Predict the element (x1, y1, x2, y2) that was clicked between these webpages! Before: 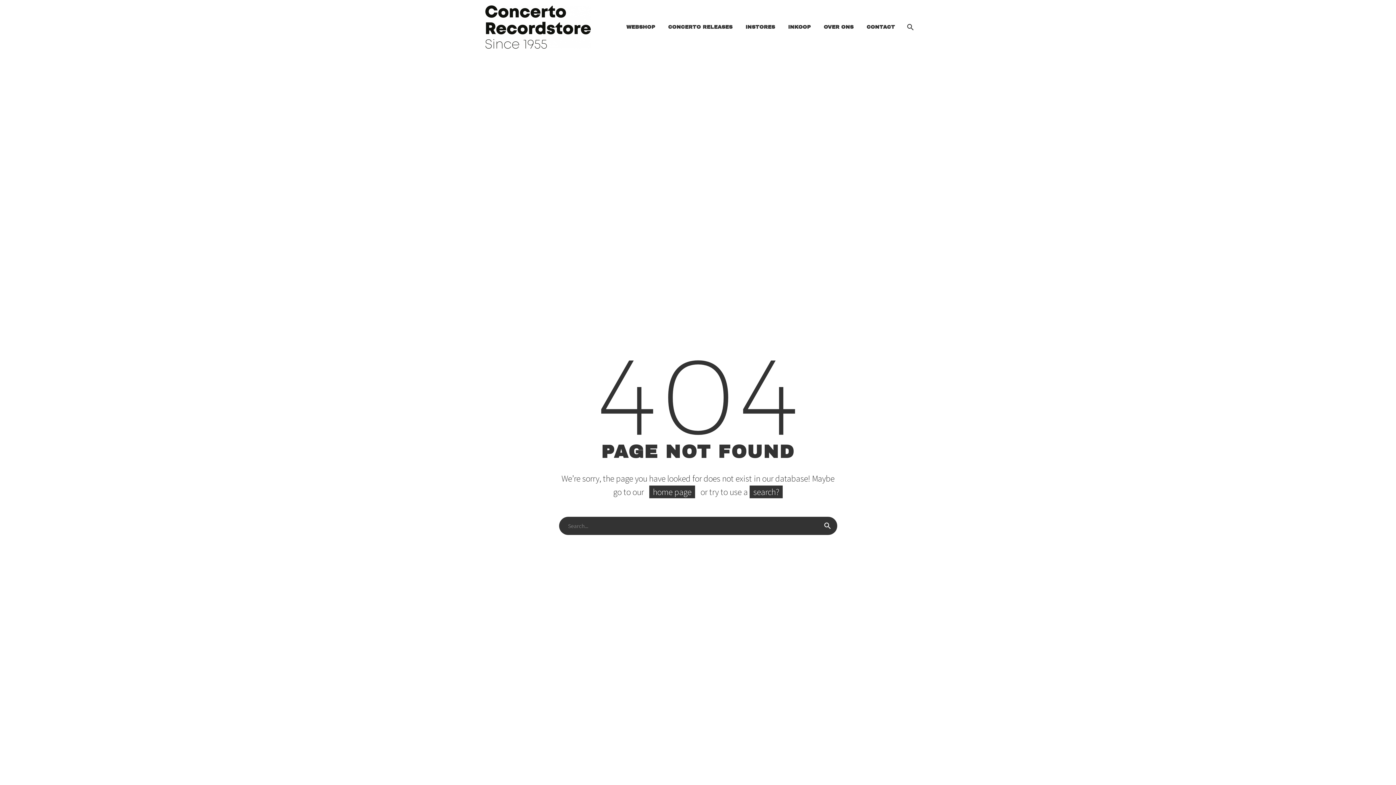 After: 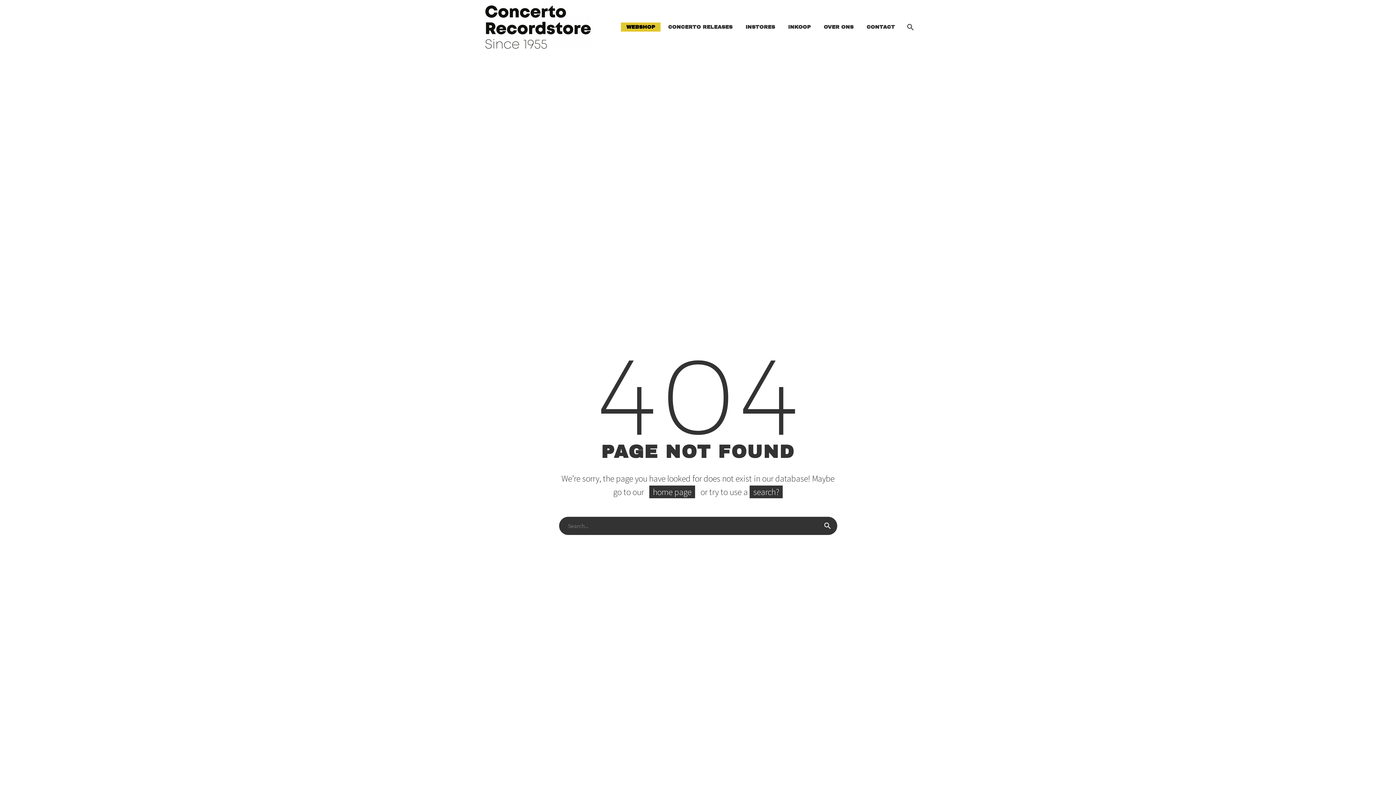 Action: bbox: (621, 22, 660, 31) label: WEBSHOP